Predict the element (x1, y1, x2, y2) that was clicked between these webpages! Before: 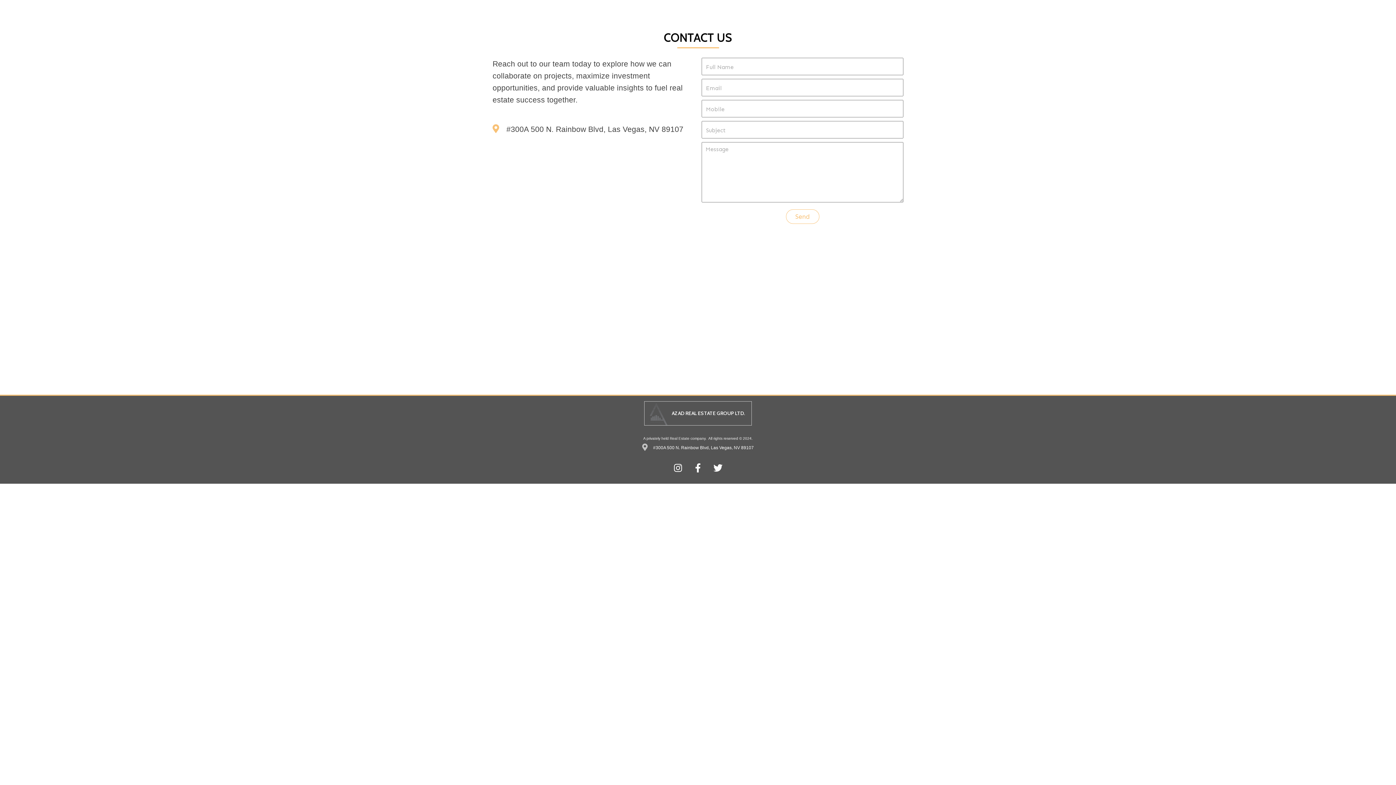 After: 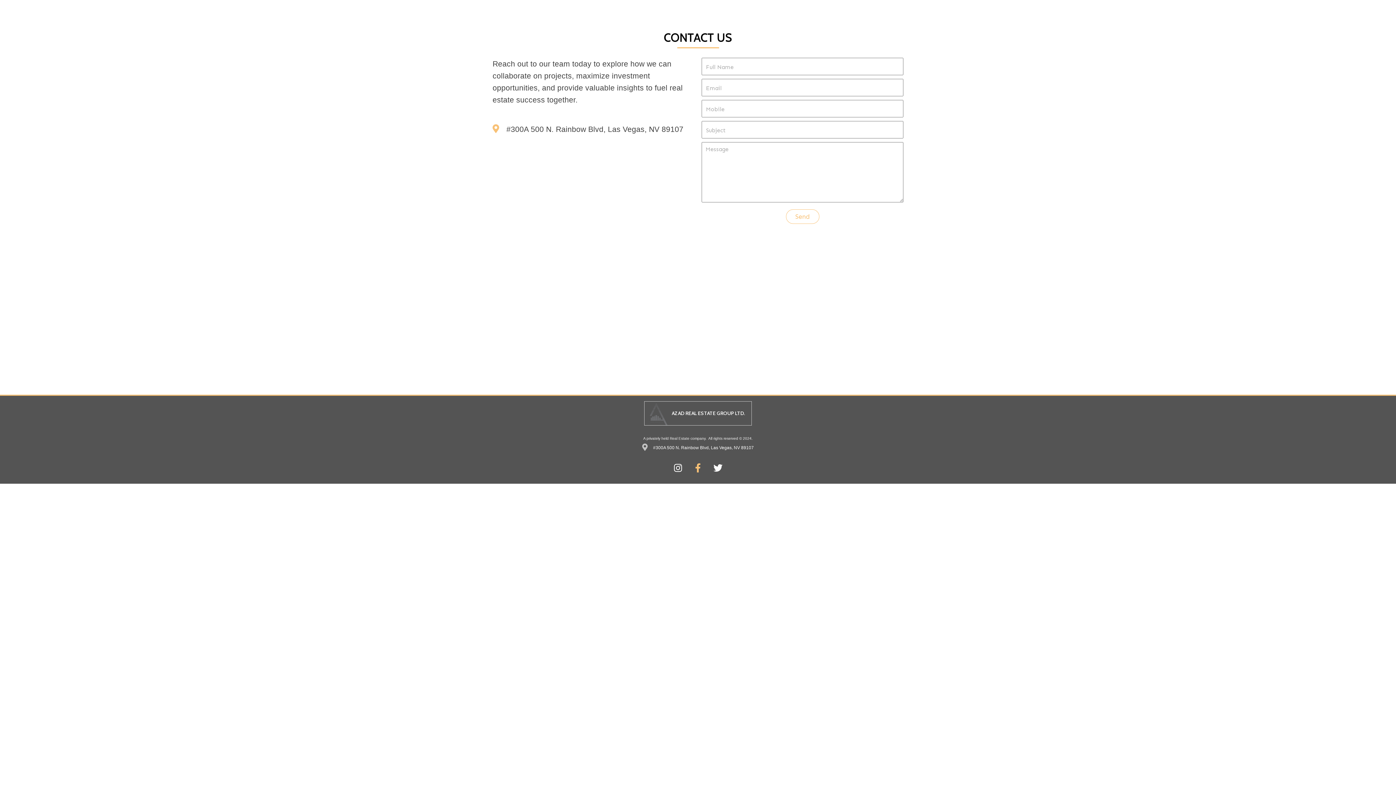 Action: bbox: (691, 463, 704, 472)